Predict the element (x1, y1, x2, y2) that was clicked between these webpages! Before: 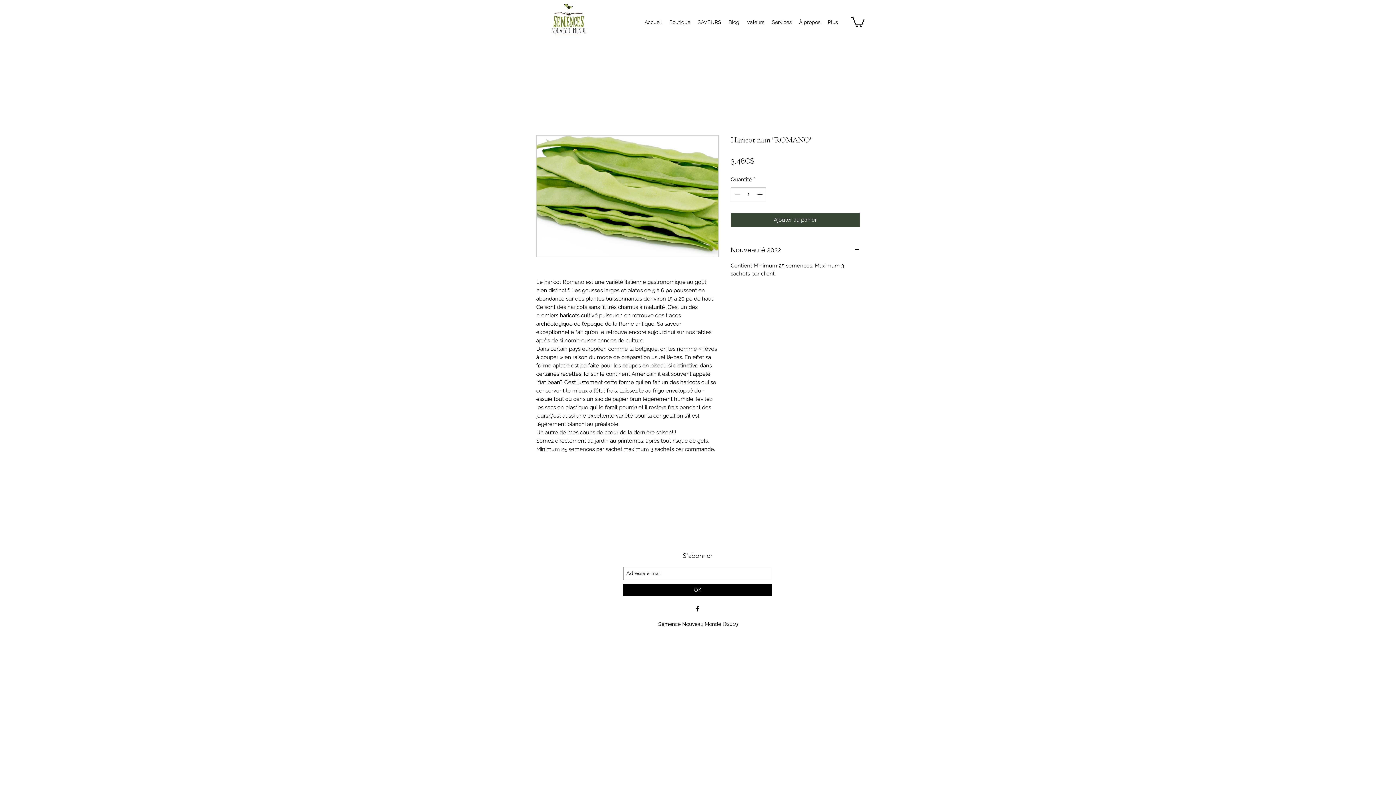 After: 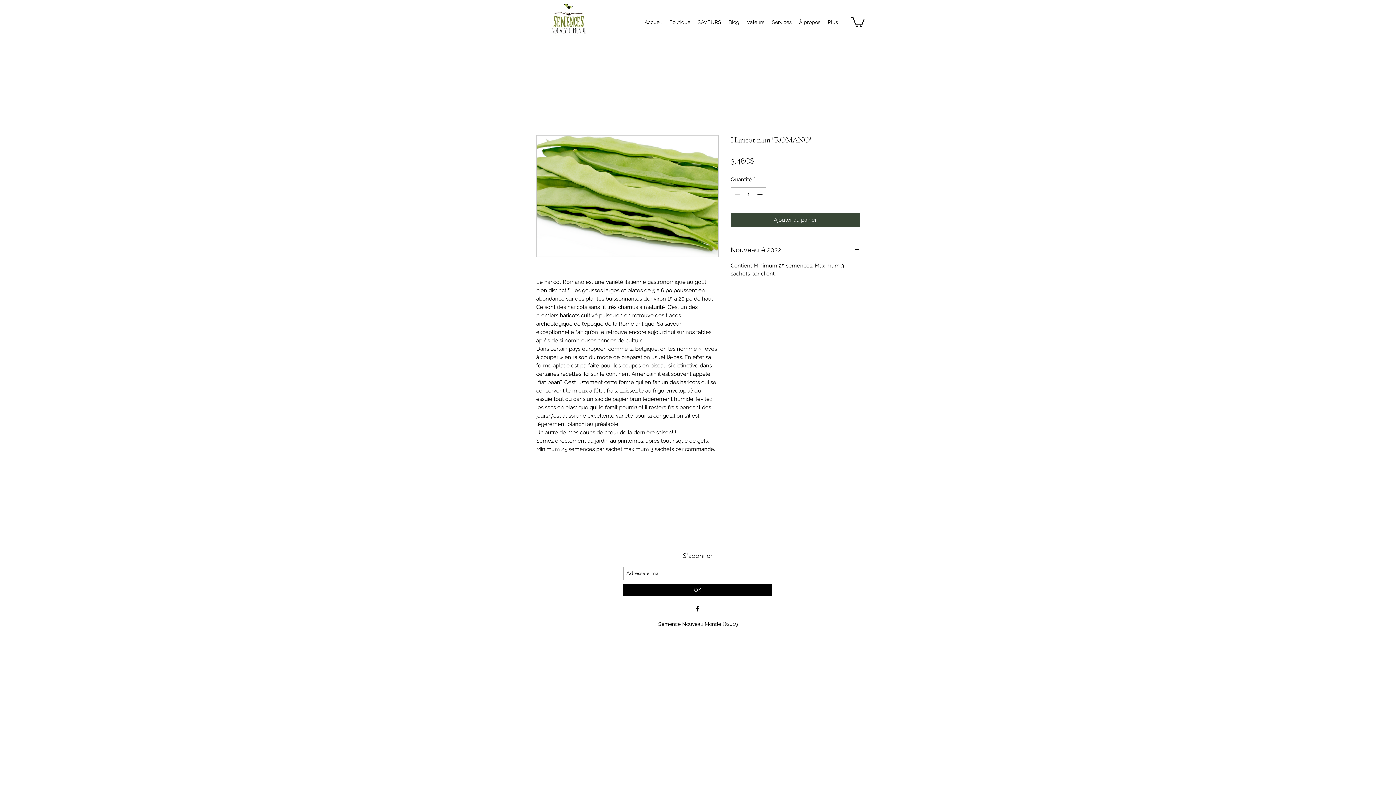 Action: bbox: (755, 187, 765, 201)